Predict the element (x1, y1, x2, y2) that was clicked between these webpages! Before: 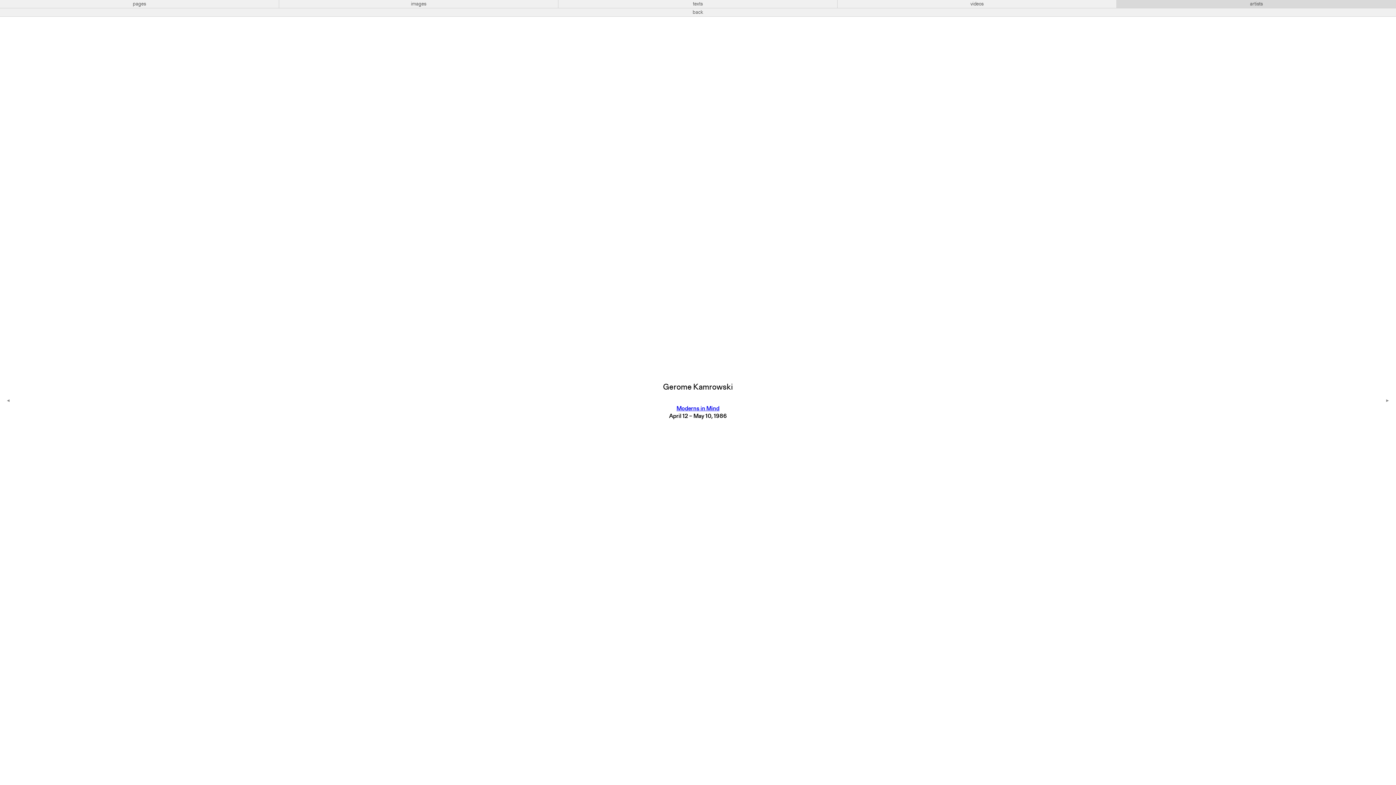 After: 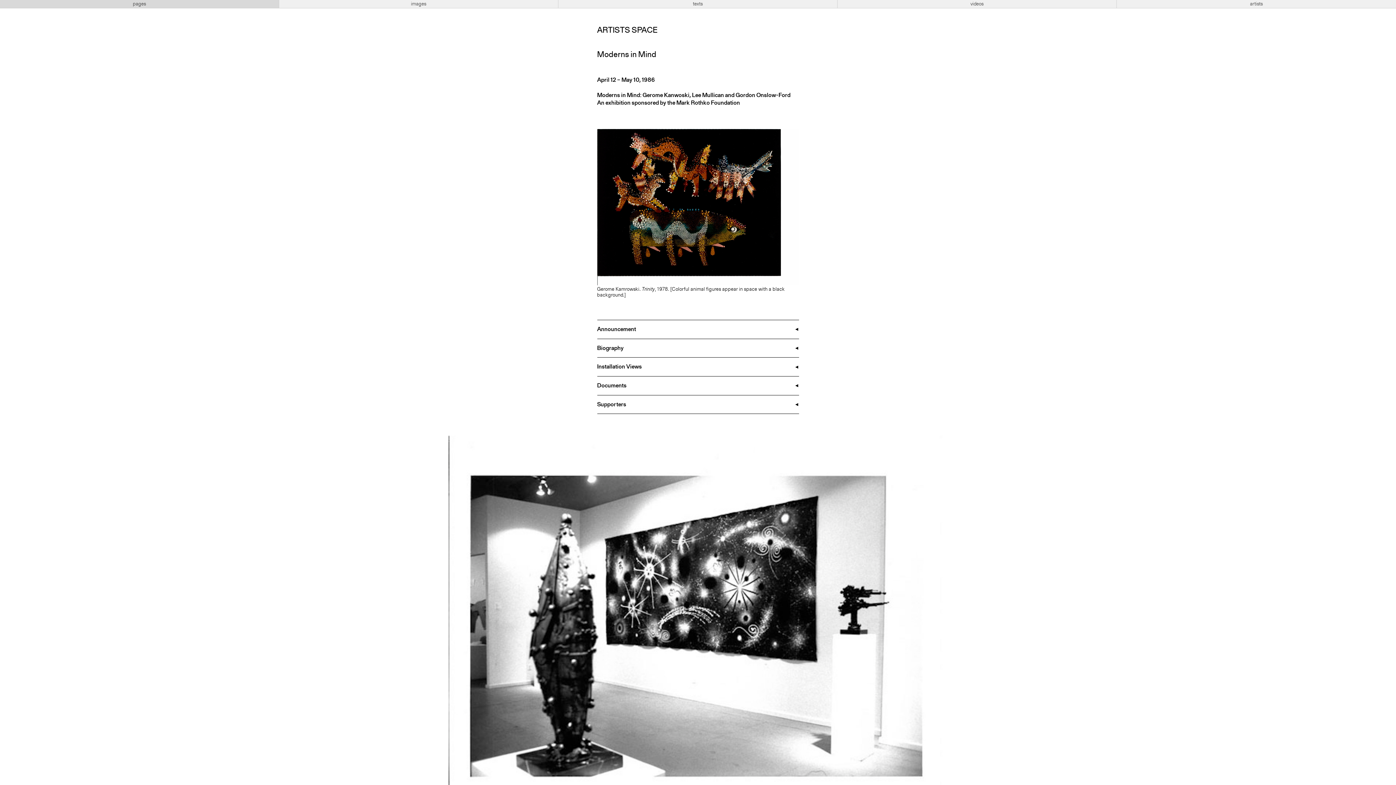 Action: label: Moderns in Mind bbox: (676, 406, 719, 412)